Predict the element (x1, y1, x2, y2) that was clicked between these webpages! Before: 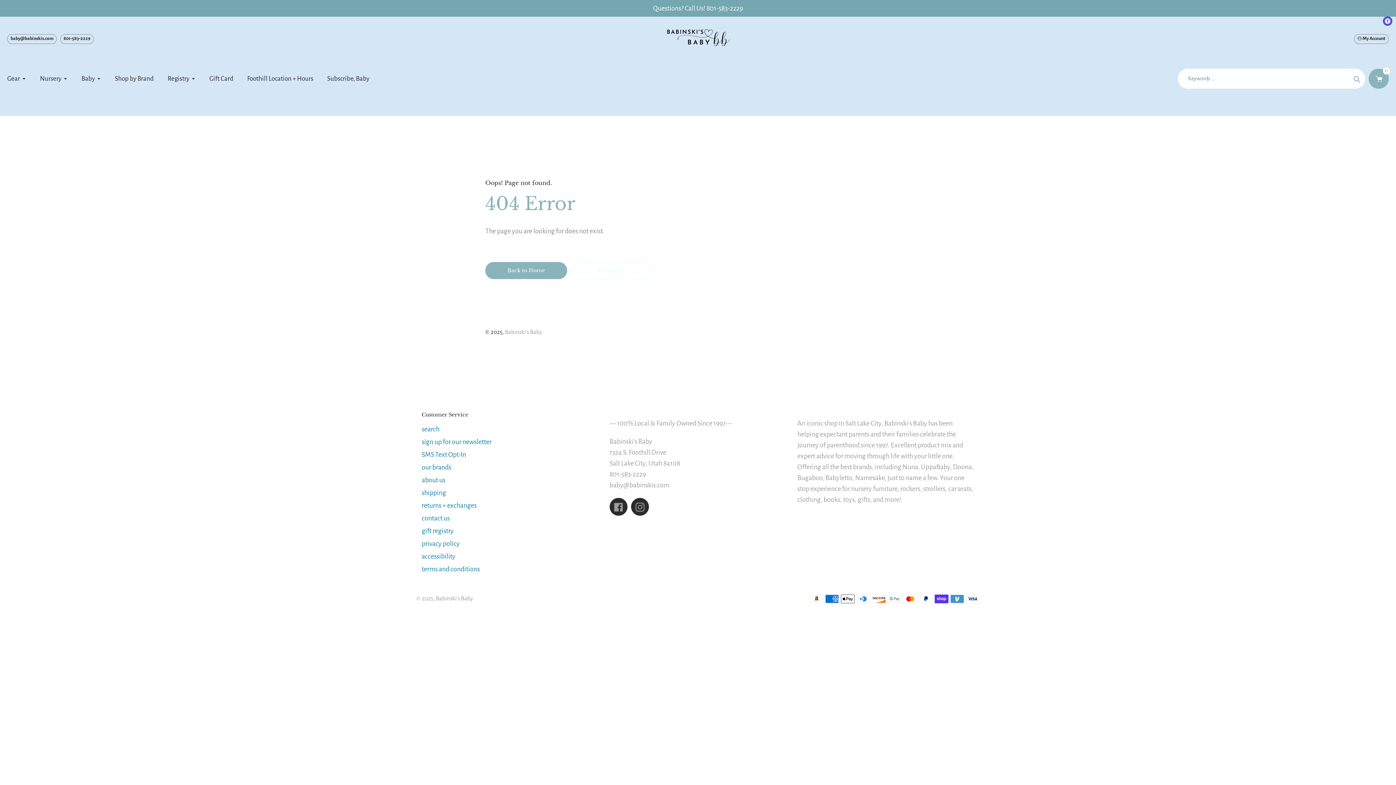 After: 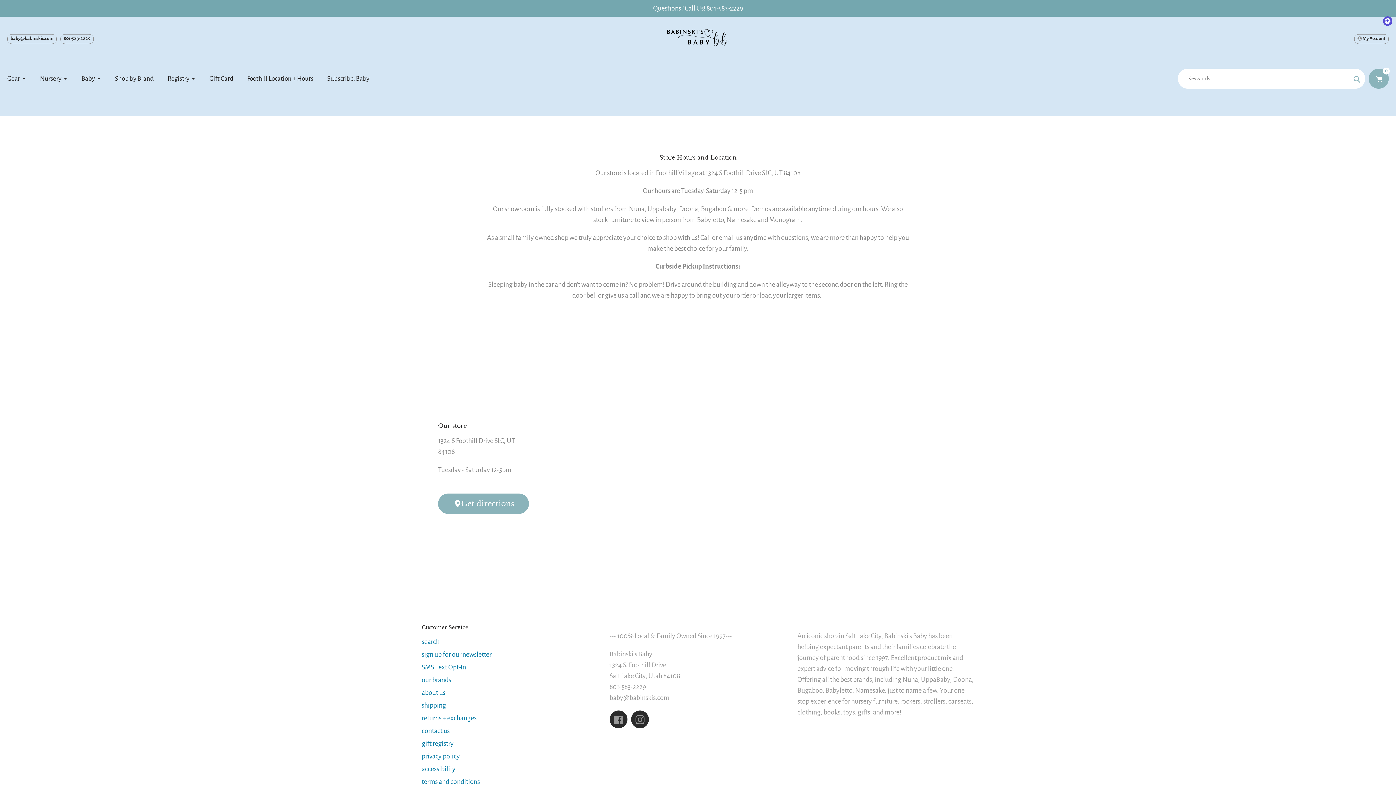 Action: label: Foothill Location + Hours bbox: (247, 73, 313, 83)